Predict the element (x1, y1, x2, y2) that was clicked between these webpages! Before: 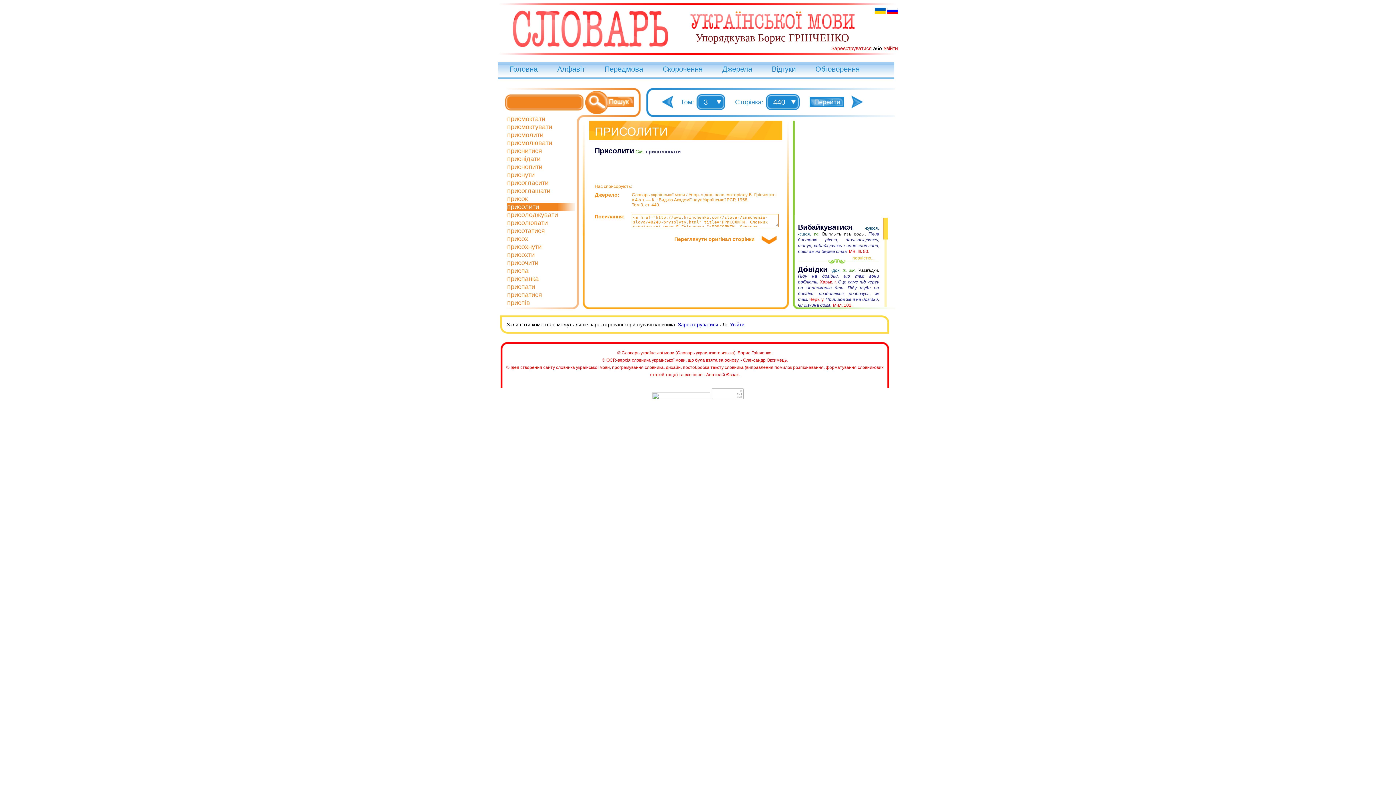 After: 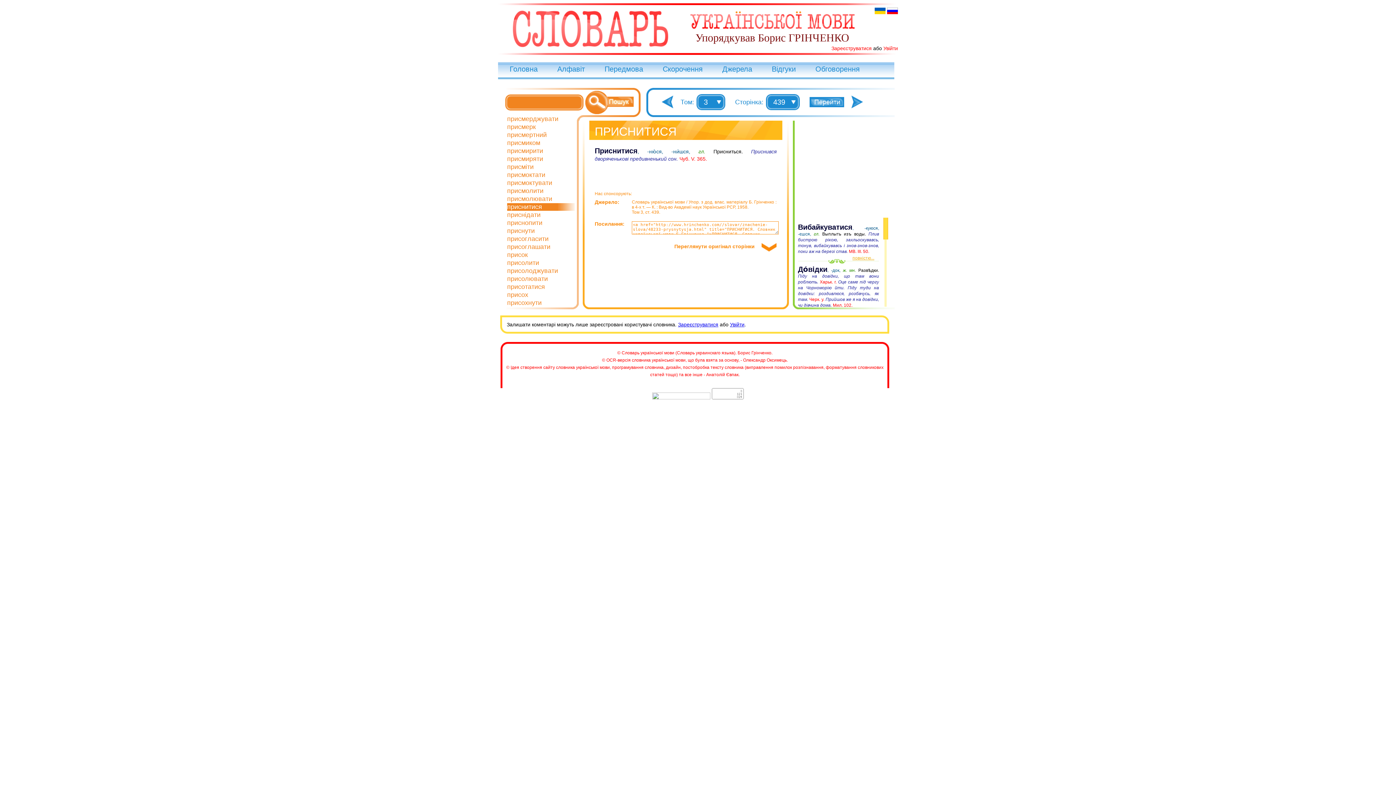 Action: bbox: (507, 147, 542, 154) label: приснитися